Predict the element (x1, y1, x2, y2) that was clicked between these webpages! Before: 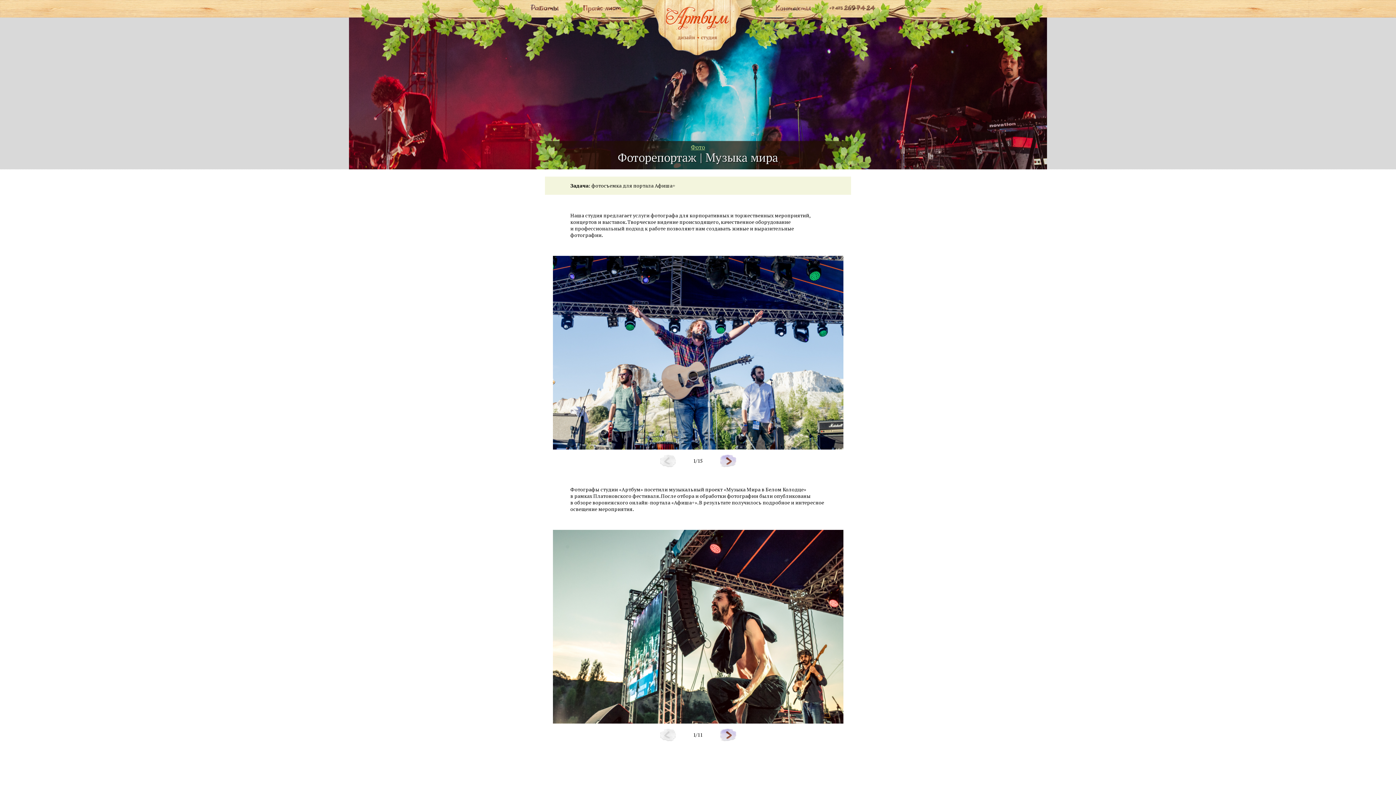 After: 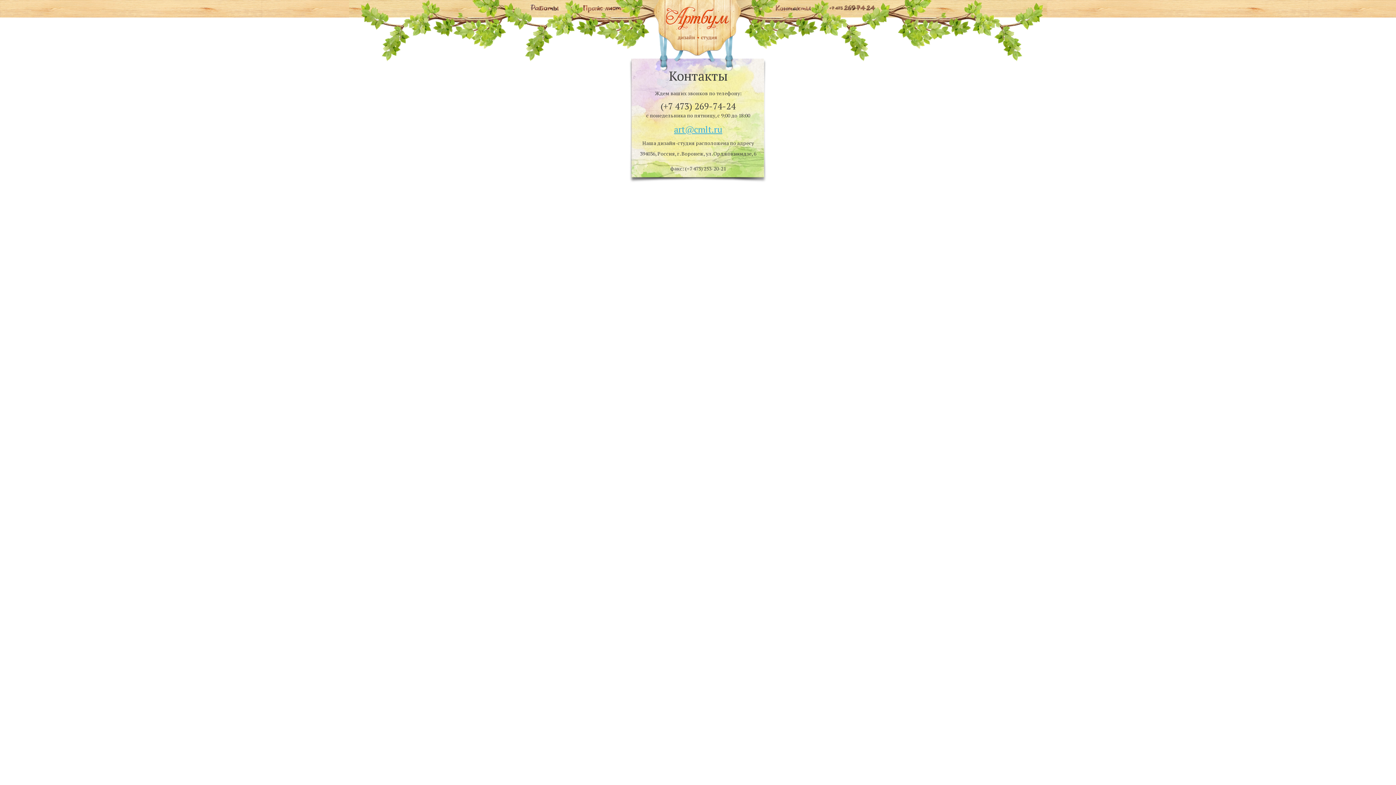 Action: bbox: (773, 1, 813, 13) label: Контакты